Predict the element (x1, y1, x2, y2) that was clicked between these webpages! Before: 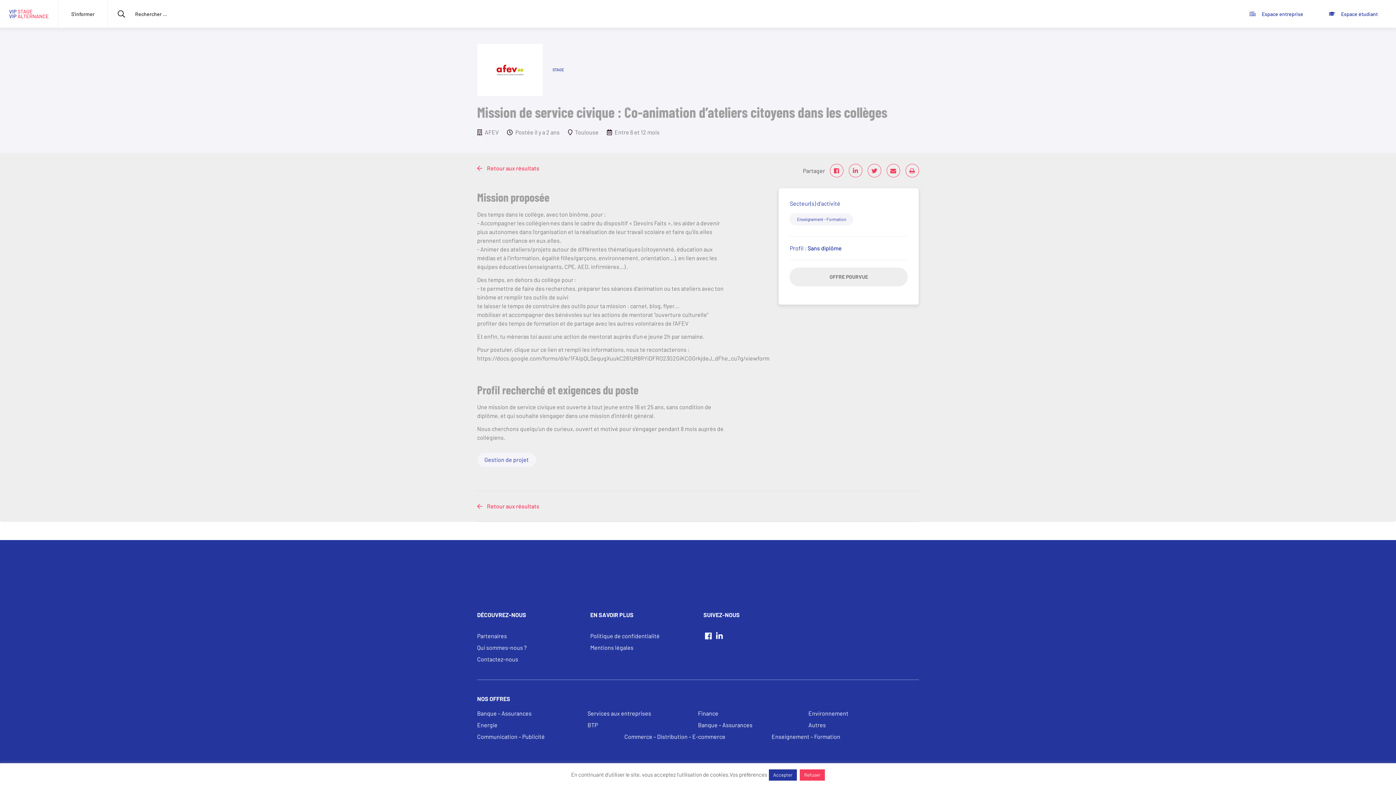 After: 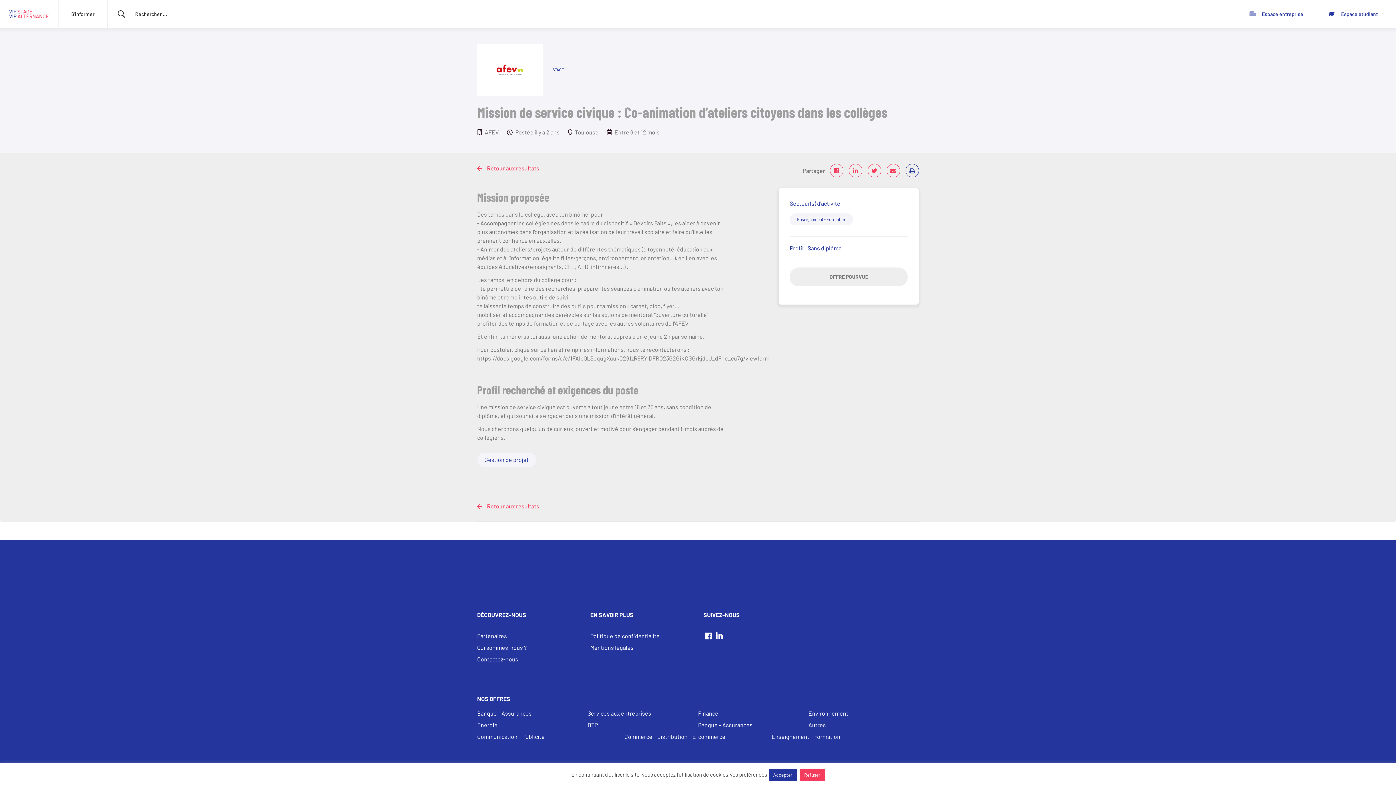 Action: bbox: (905, 163, 919, 177)